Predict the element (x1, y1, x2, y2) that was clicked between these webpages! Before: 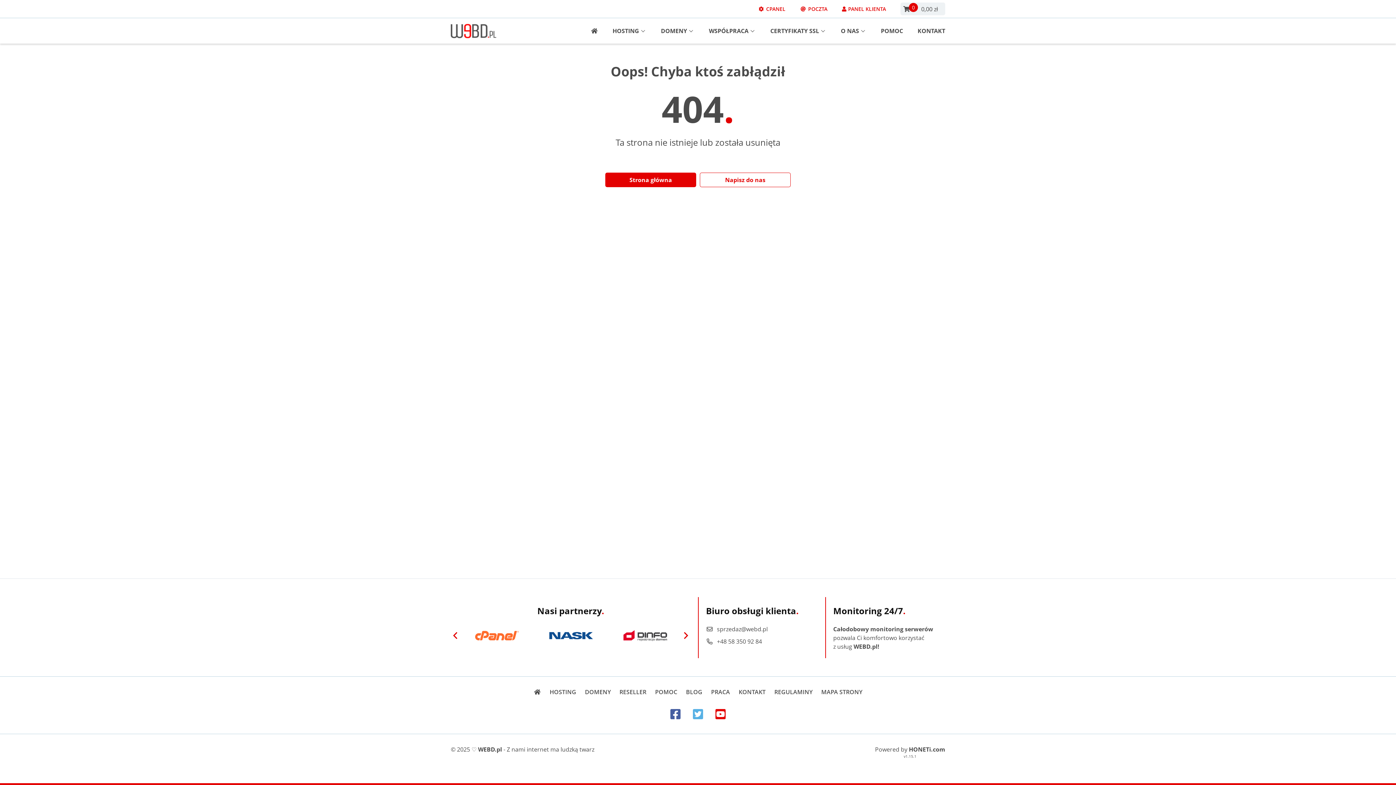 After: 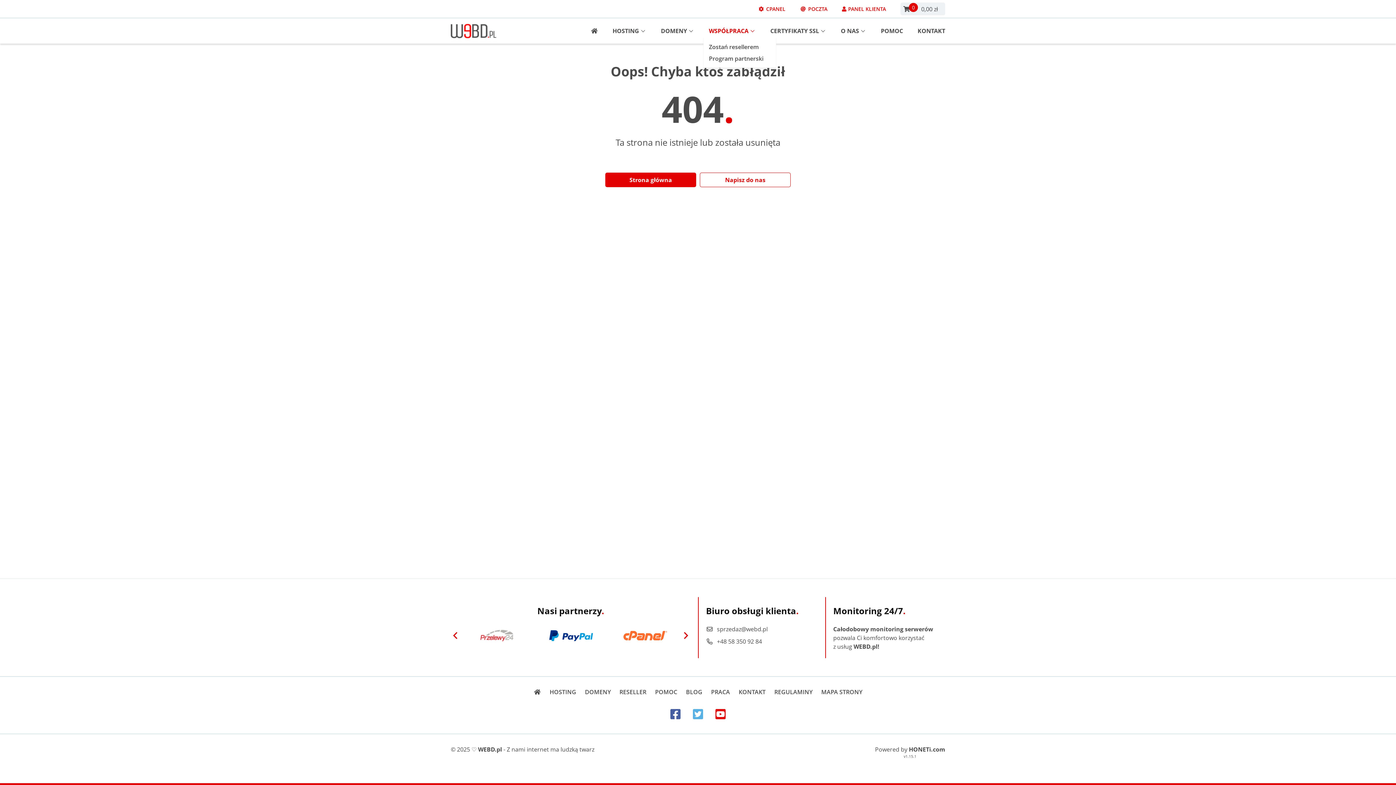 Action: label: WSPÓŁPRACA bbox: (703, 24, 756, 37)